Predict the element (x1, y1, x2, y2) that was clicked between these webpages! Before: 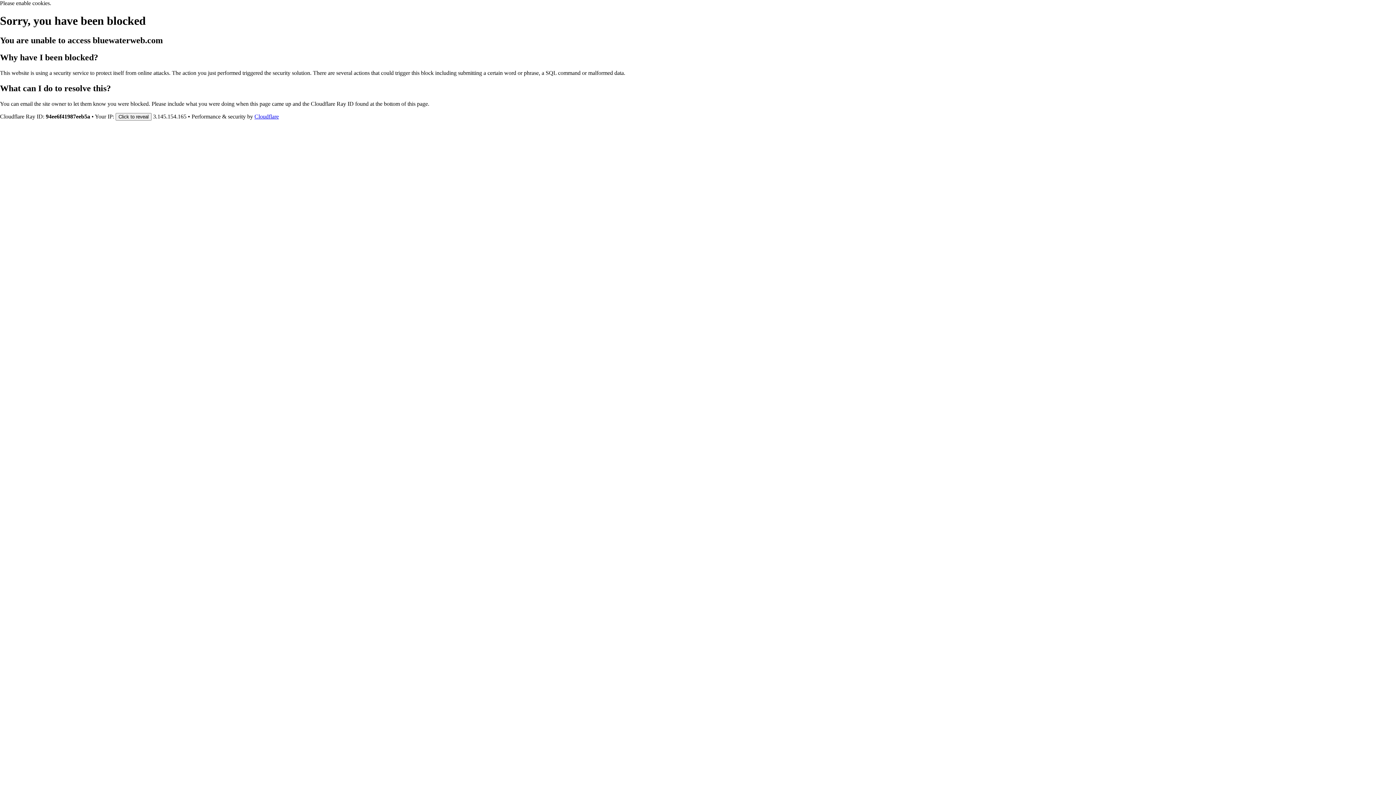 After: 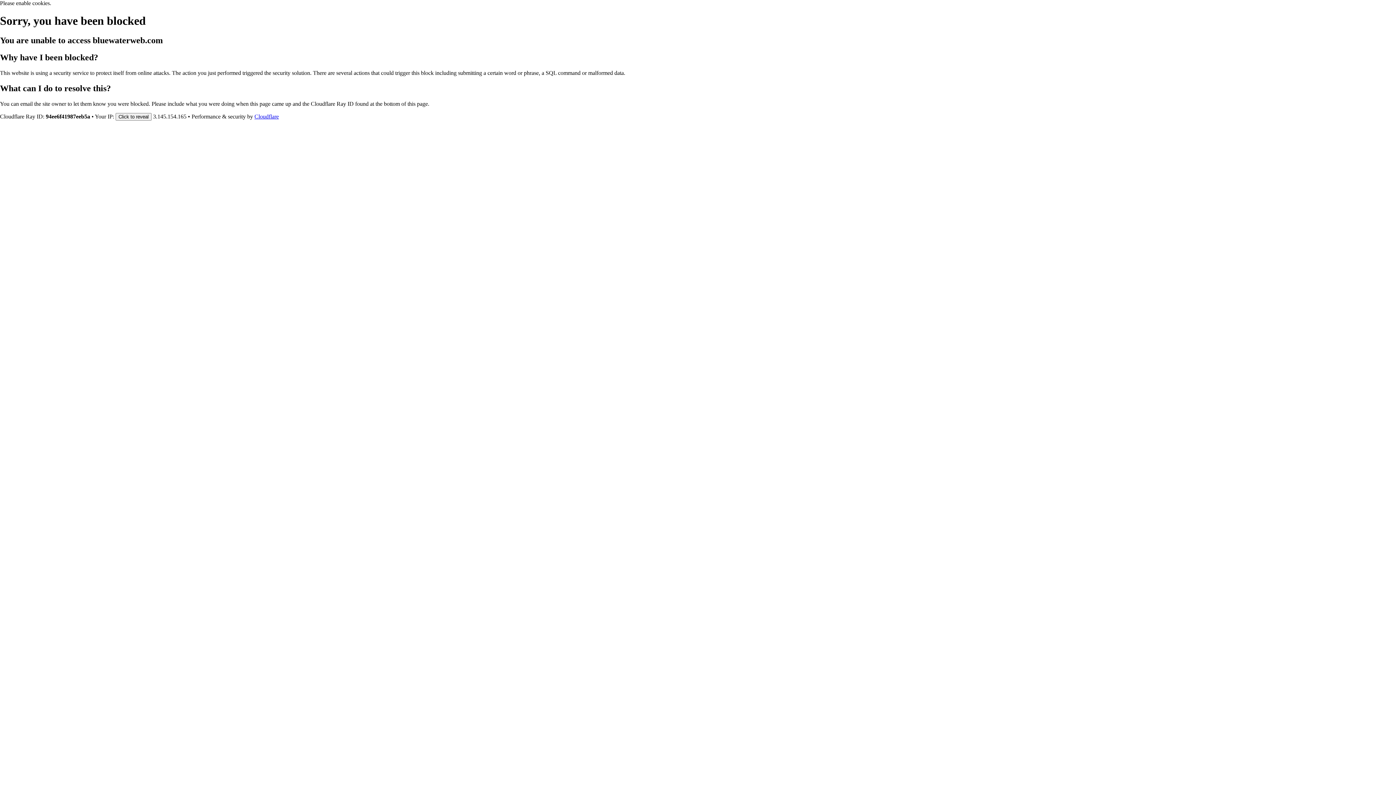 Action: label: Cloudflare bbox: (254, 113, 278, 119)